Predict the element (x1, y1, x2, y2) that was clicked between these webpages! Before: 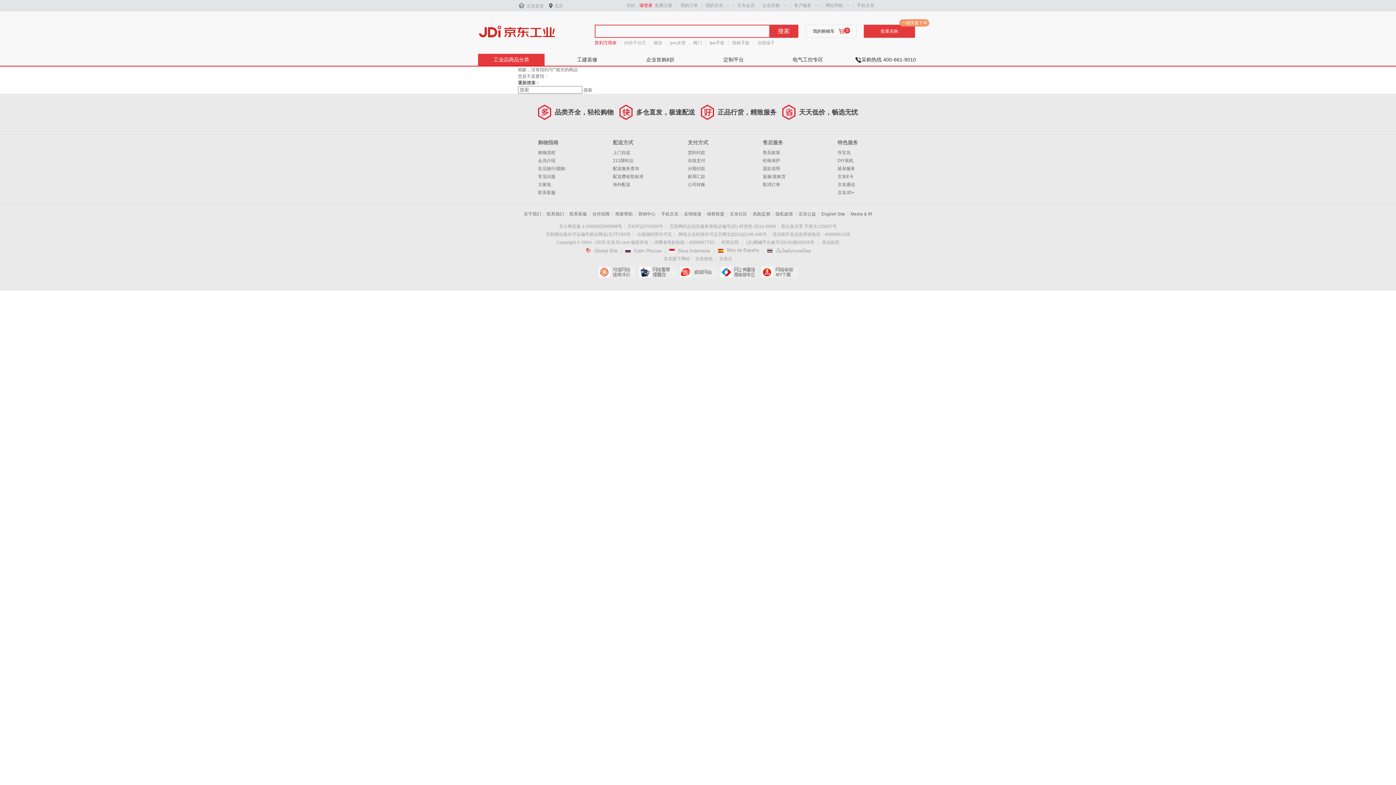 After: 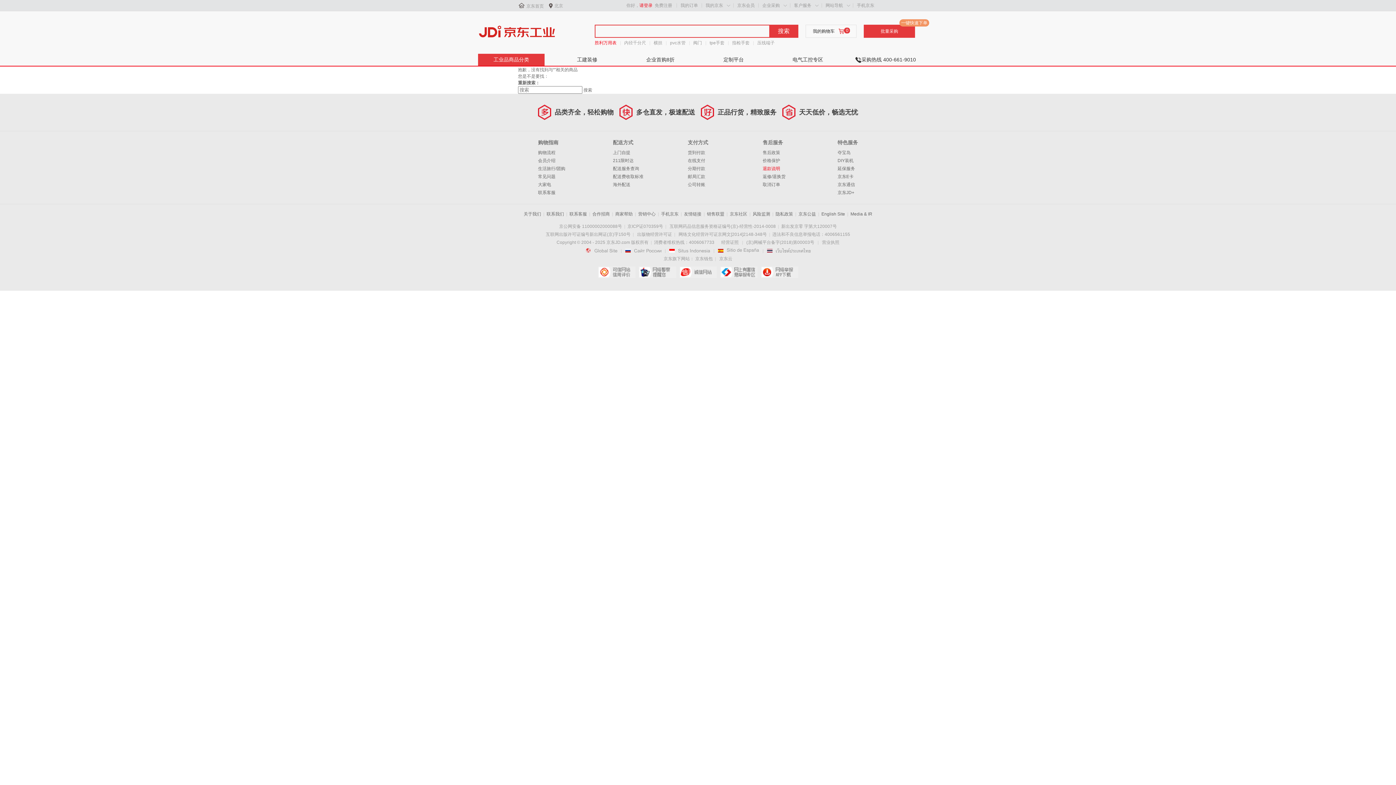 Action: bbox: (762, 166, 780, 171) label: 退款说明